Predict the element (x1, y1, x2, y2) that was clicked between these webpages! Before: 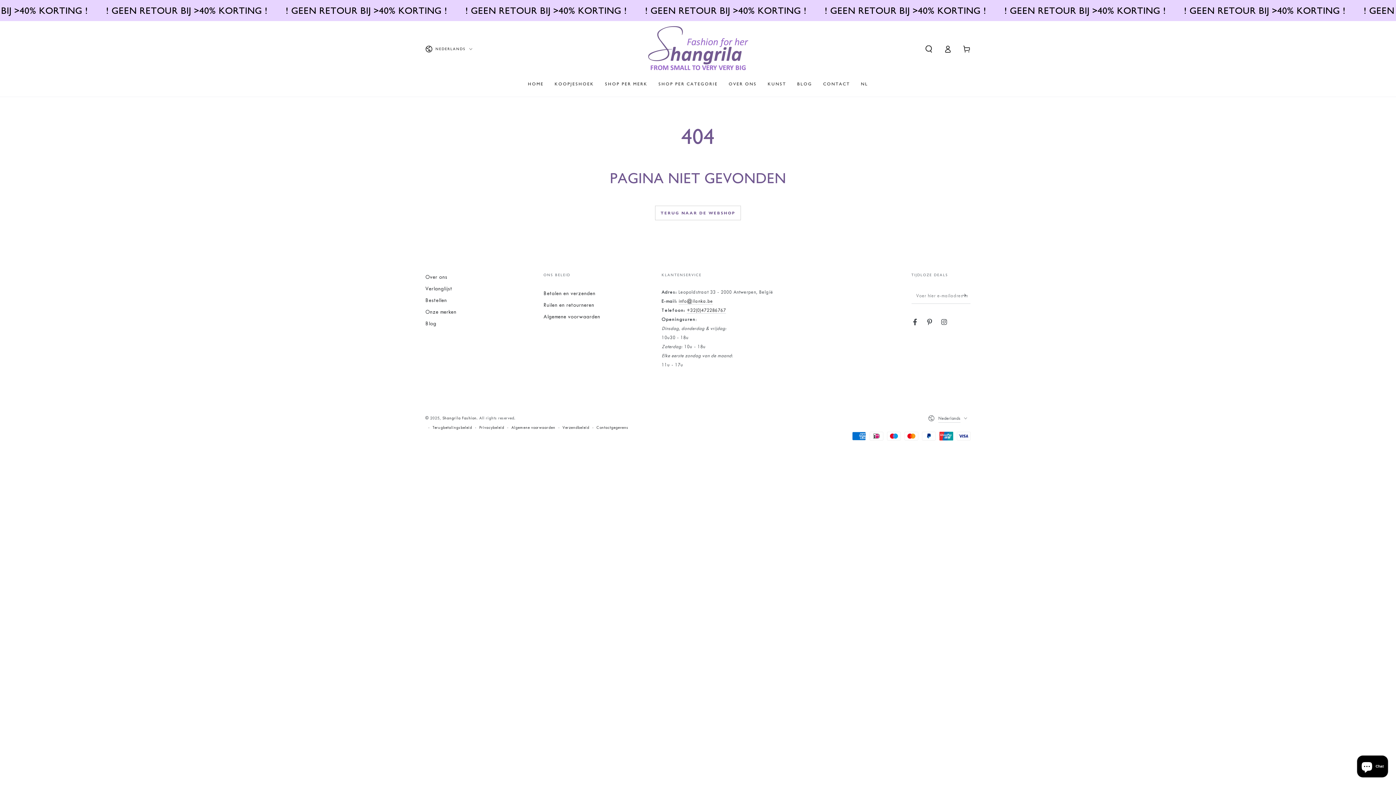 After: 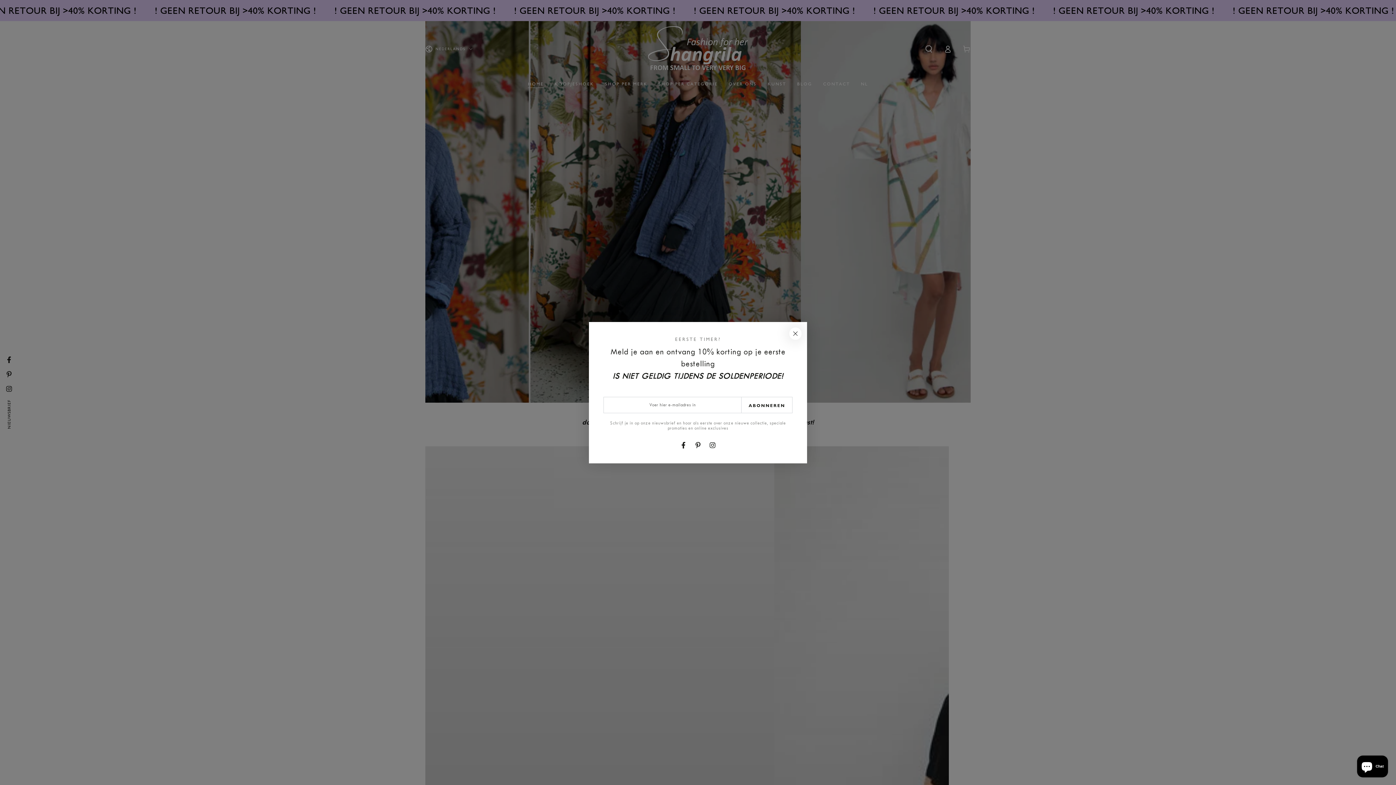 Action: label: Shangrila Fashion bbox: (442, 415, 476, 420)